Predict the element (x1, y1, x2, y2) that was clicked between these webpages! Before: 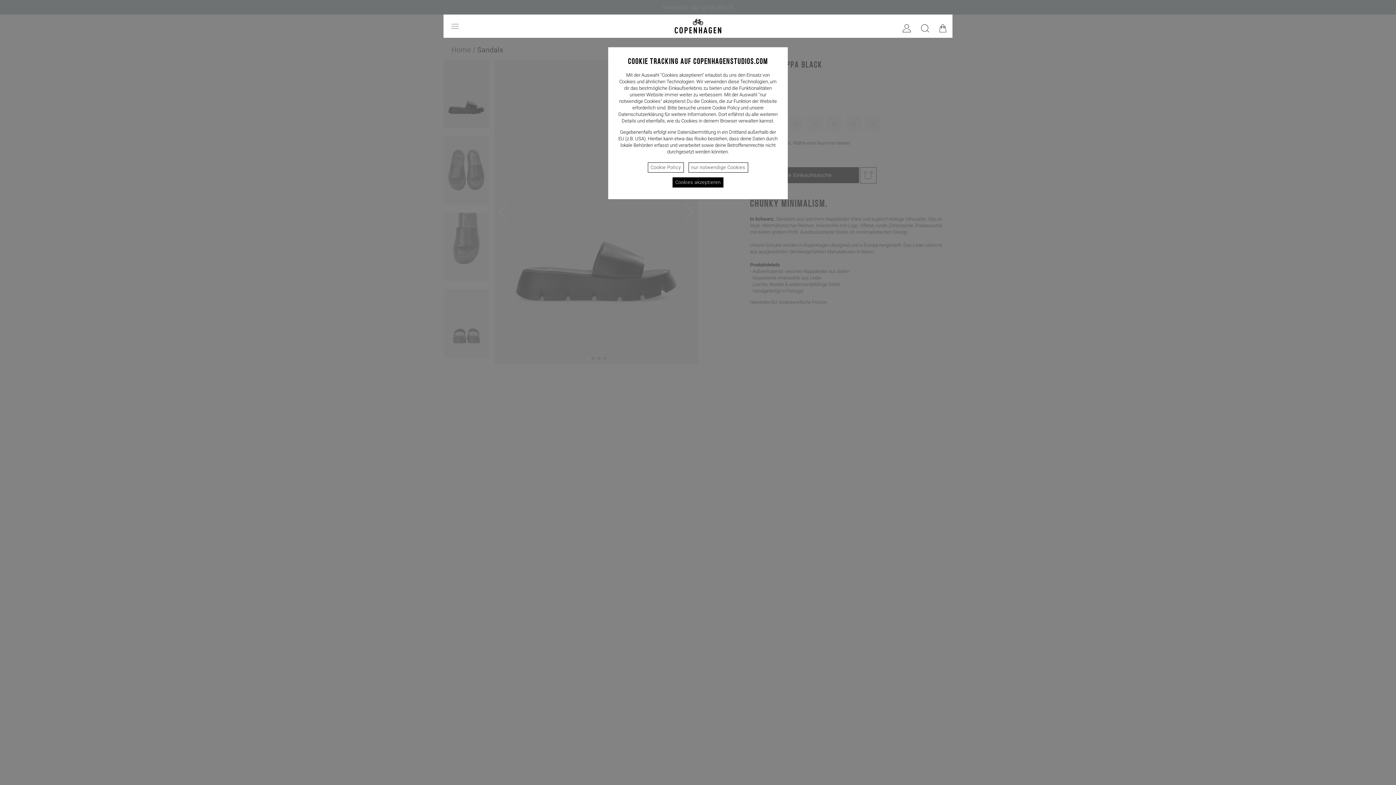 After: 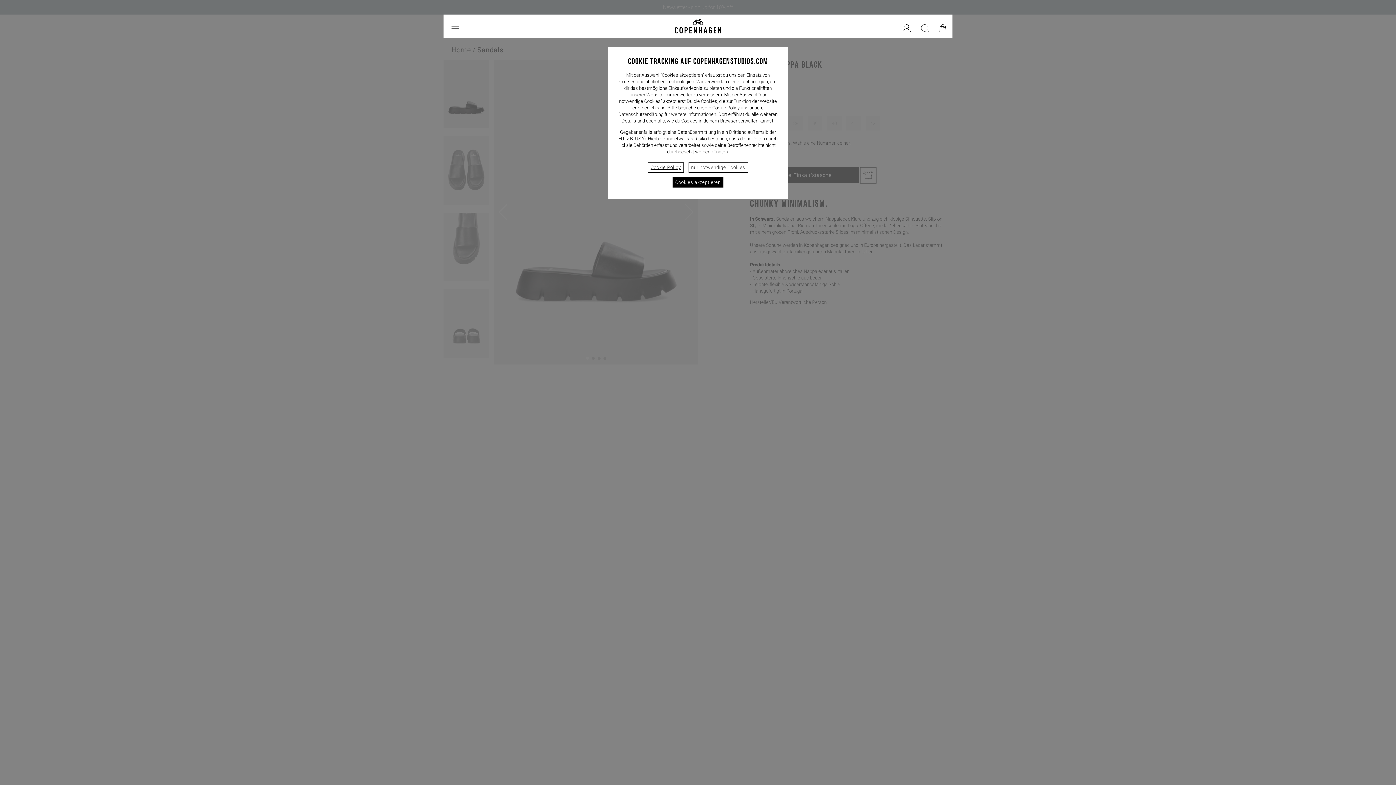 Action: bbox: (648, 162, 683, 172) label: Cookie Policy